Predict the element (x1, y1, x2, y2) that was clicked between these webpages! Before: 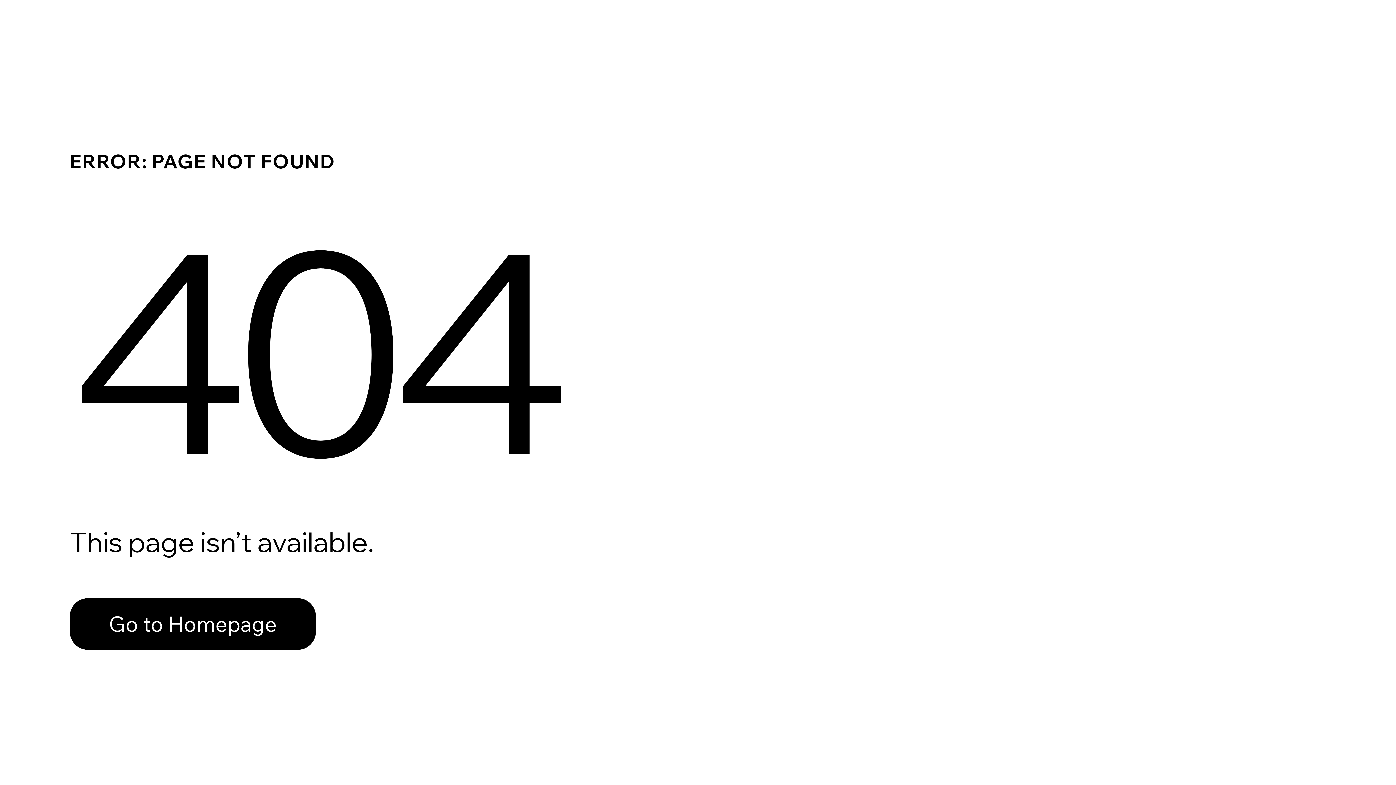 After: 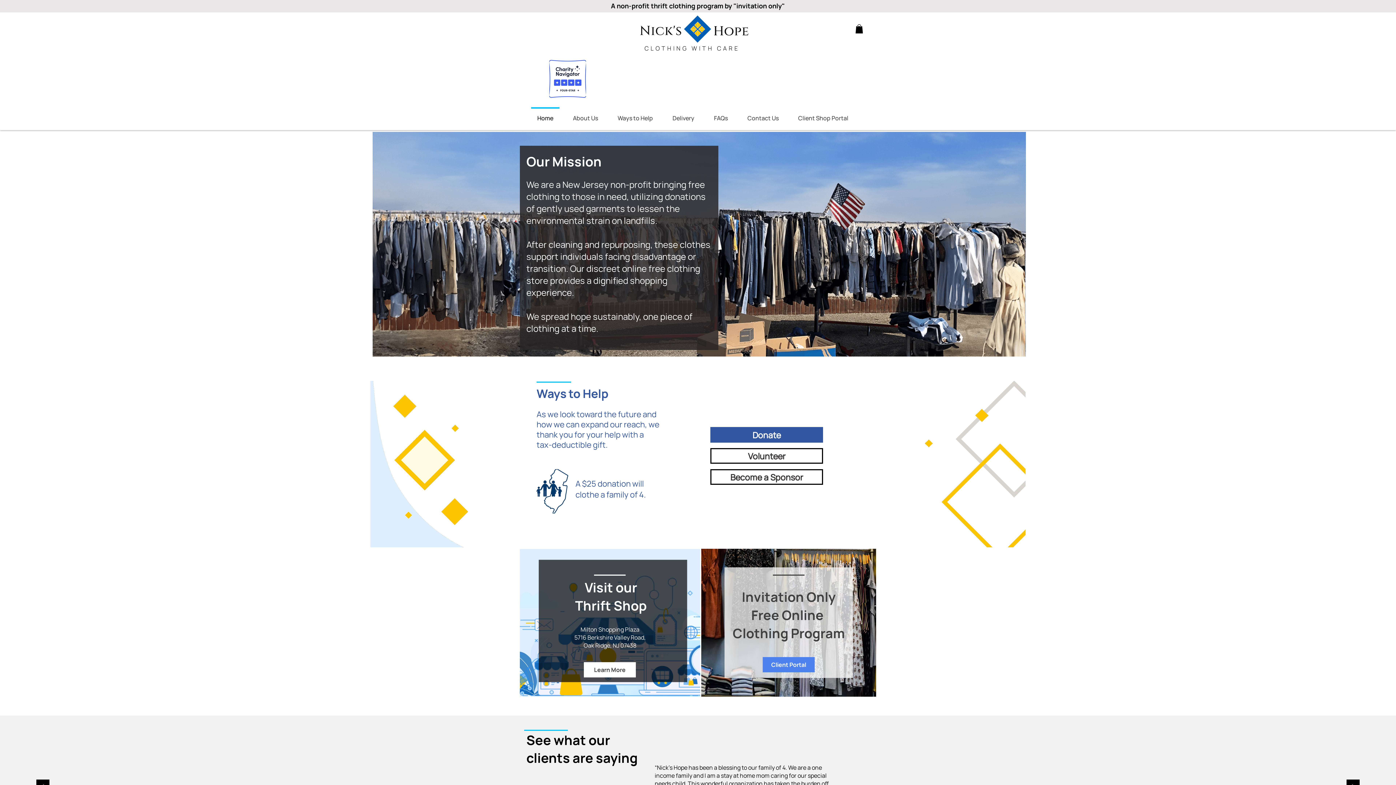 Action: bbox: (69, 598, 316, 650) label: Go to Homepage